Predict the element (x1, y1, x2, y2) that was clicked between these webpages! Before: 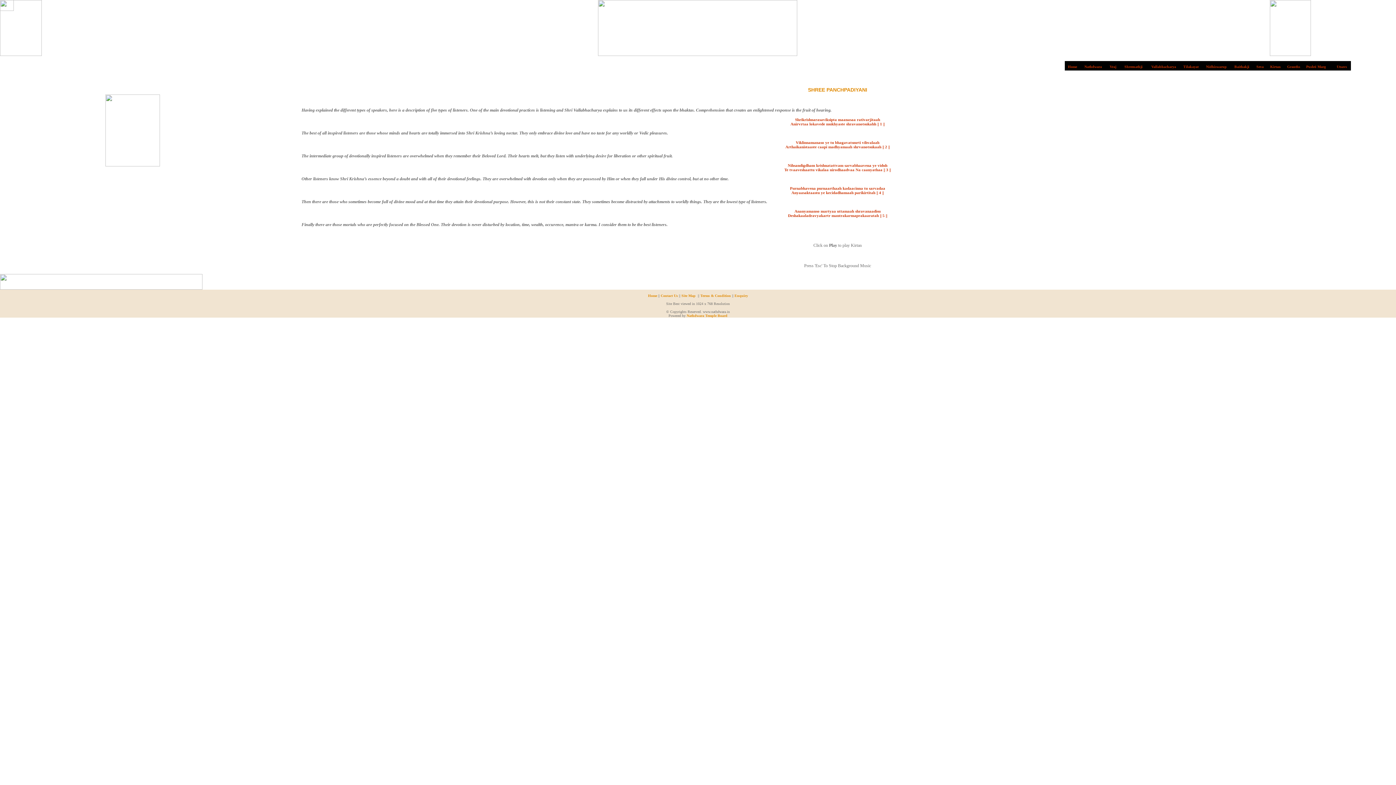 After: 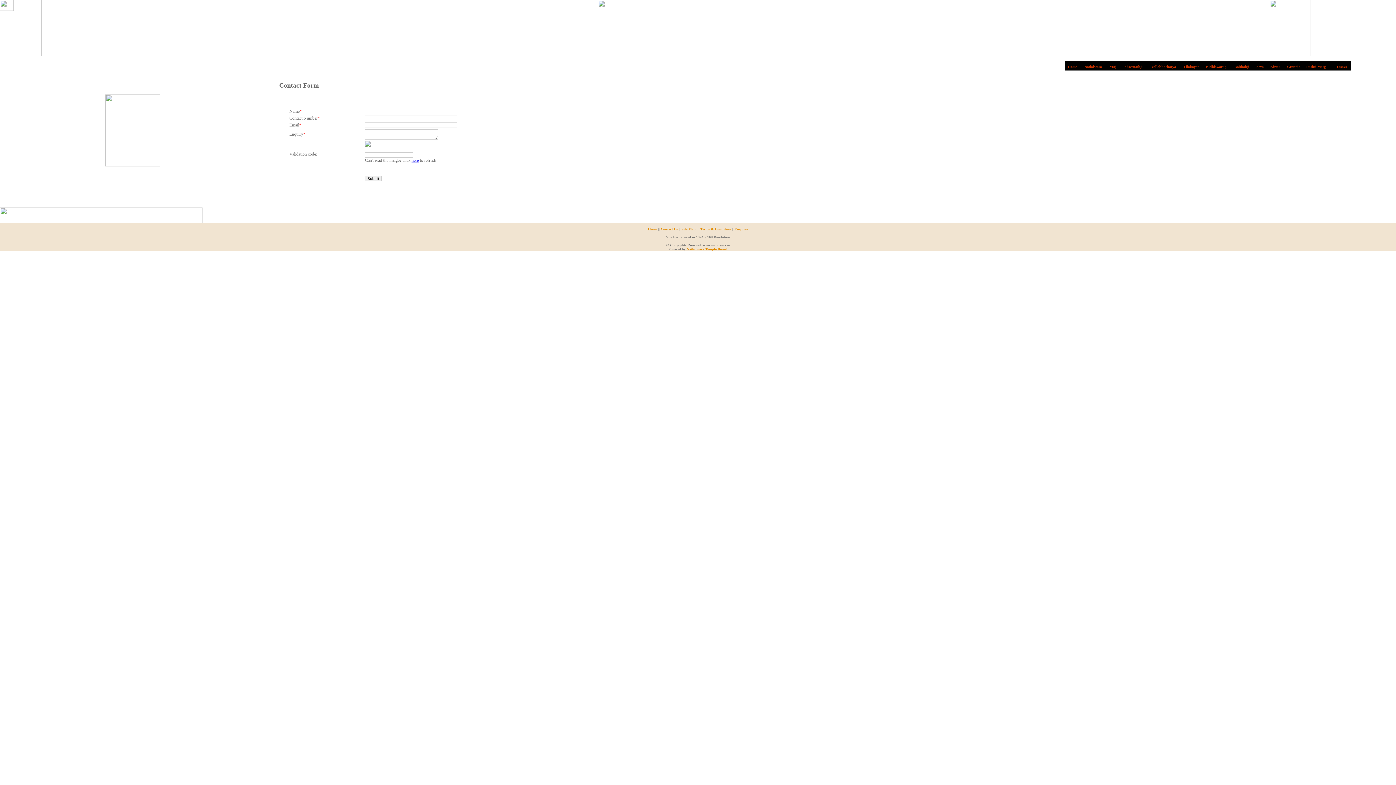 Action: bbox: (733, 293, 748, 297) label:  Enquiry